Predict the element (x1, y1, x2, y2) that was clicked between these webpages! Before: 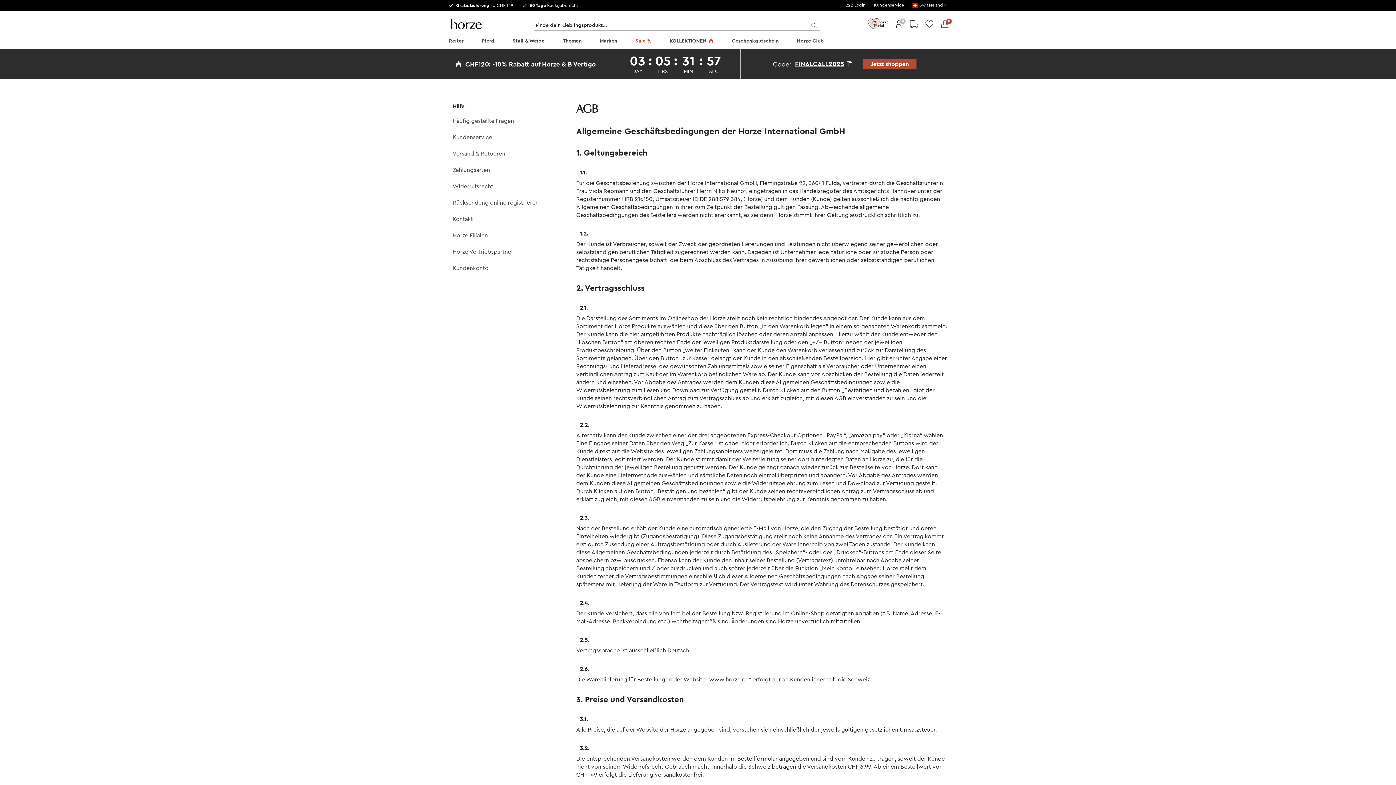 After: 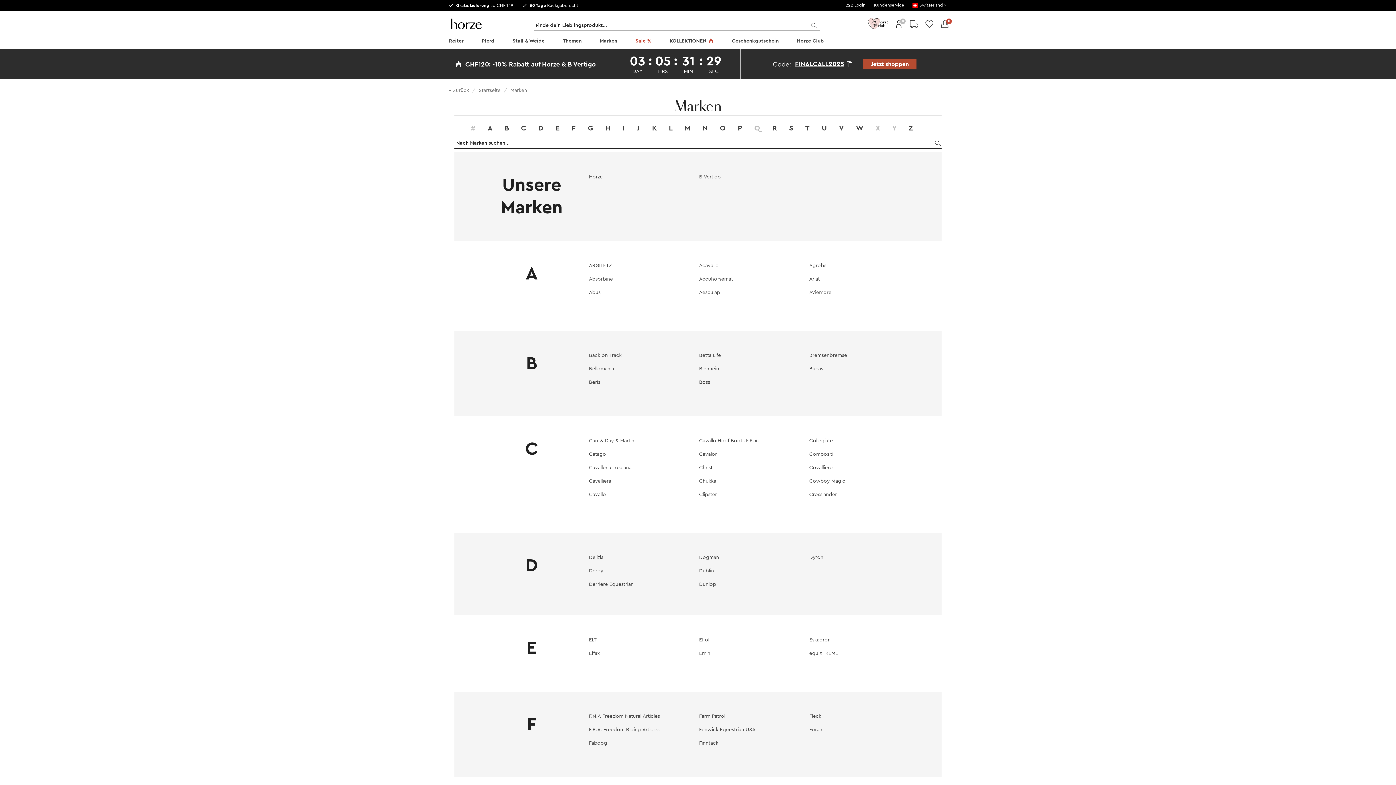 Action: label: Marken bbox: (598, 34, 619, 49)